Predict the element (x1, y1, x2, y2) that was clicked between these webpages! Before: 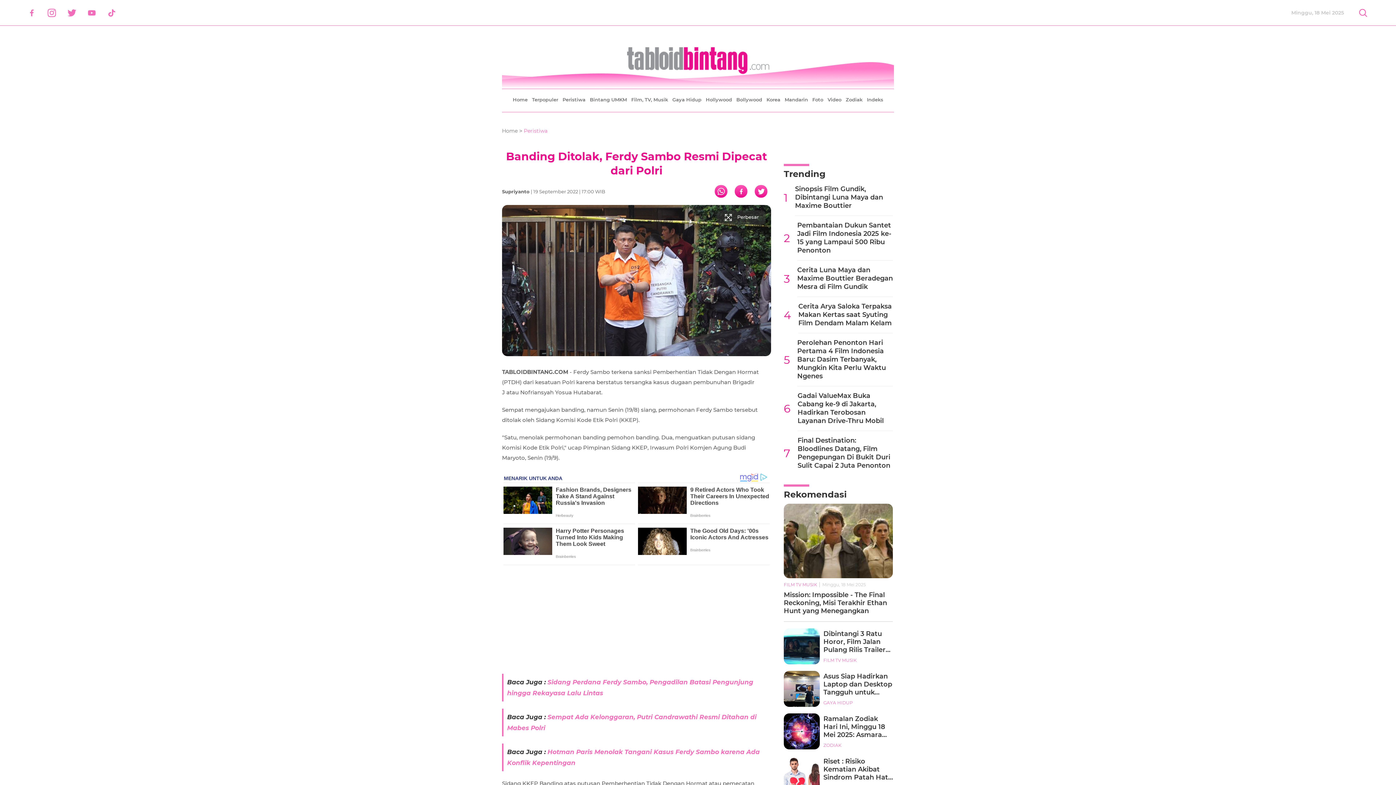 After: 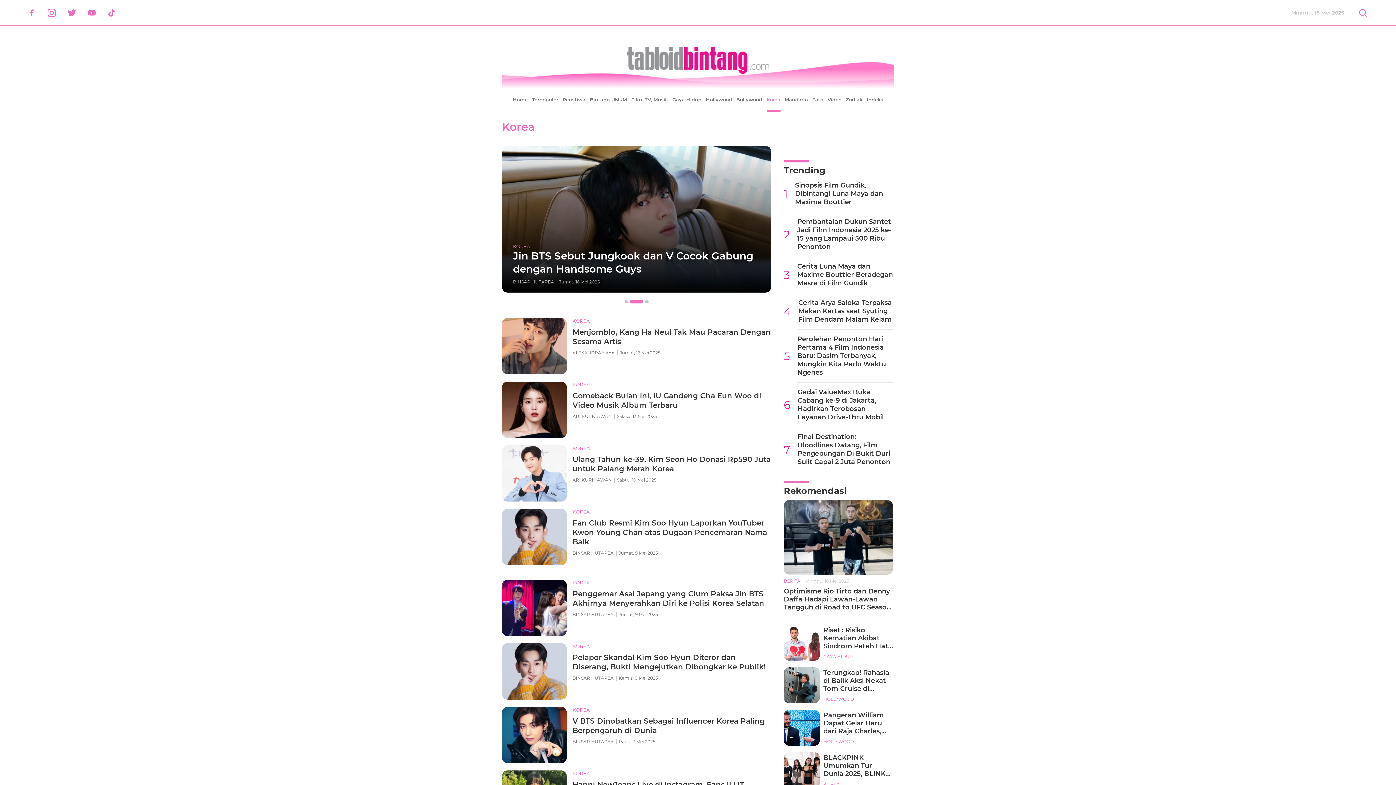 Action: label: Korea bbox: (766, 89, 780, 110)